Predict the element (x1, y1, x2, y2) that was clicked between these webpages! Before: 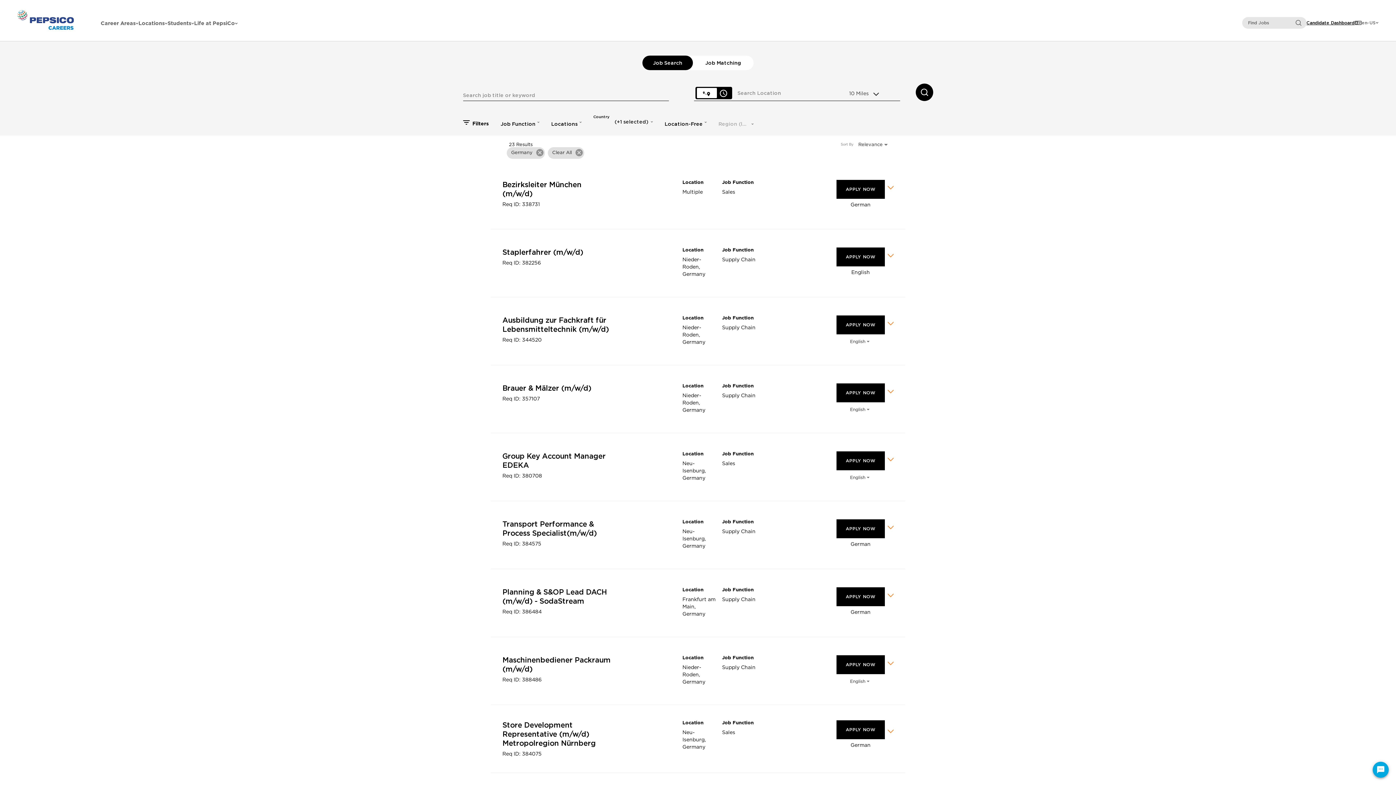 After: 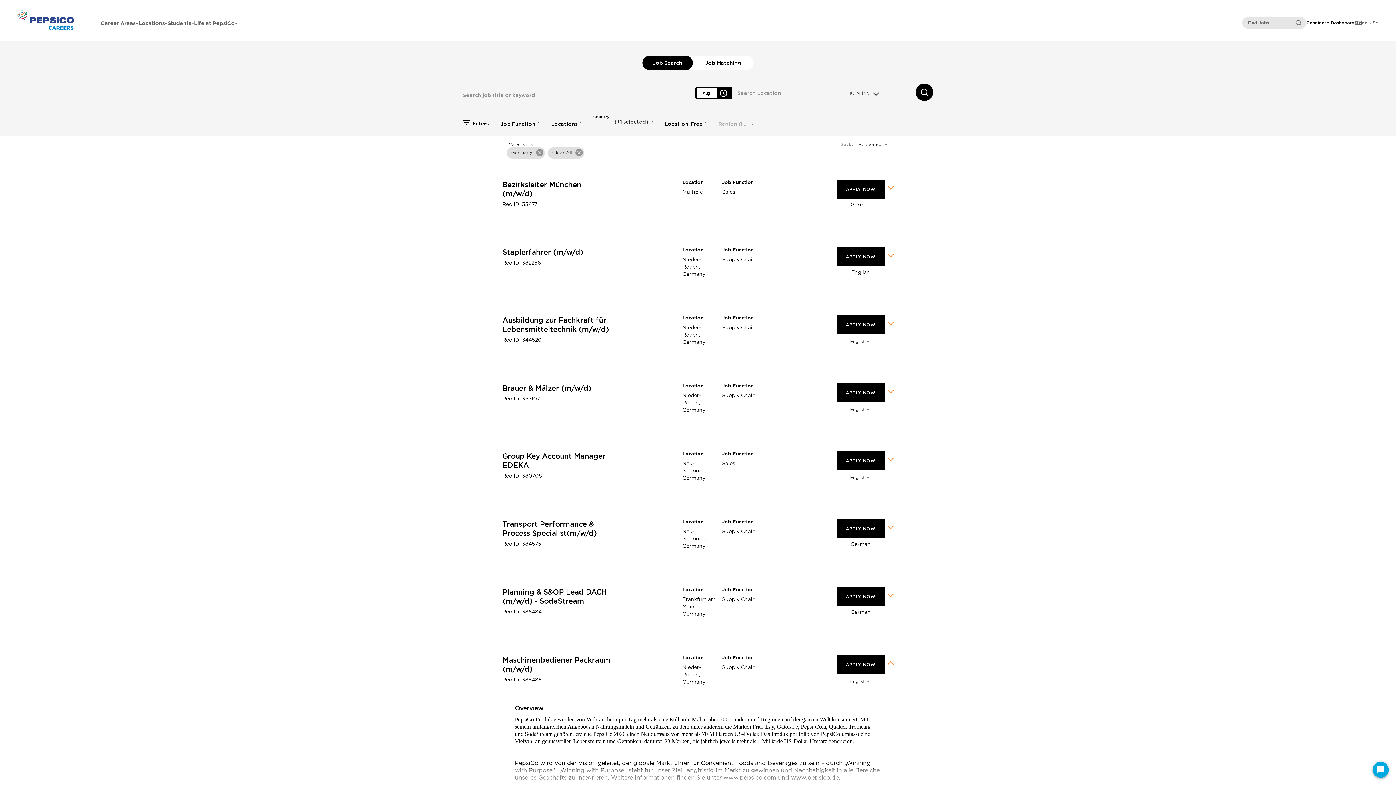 Action: bbox: (490, 637, 905, 705) label: Maschinenbediener Packraum (m/w/d)

Req ID: 388486

Location
Nieder-Roden, Germany

Job Function
Supply Chain

APPLY NOW
English